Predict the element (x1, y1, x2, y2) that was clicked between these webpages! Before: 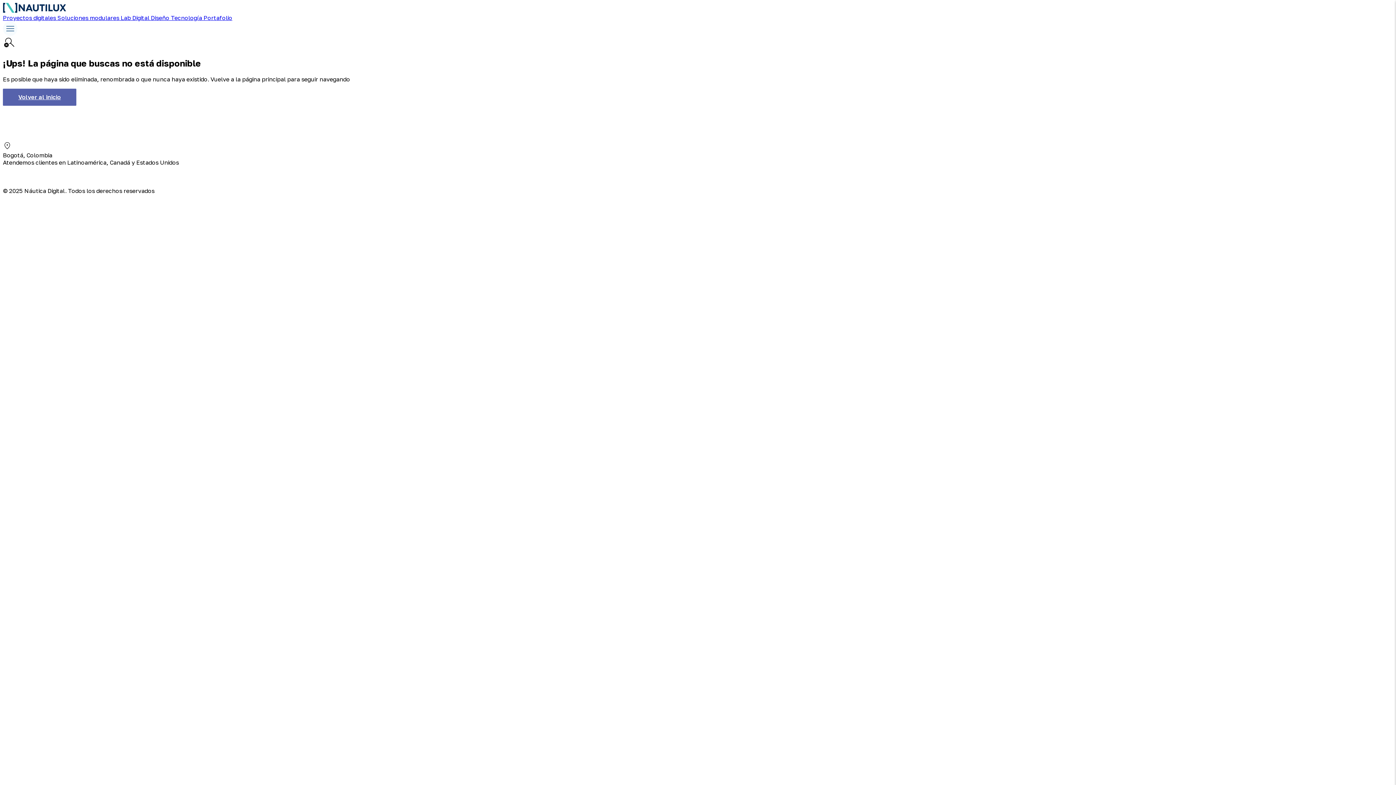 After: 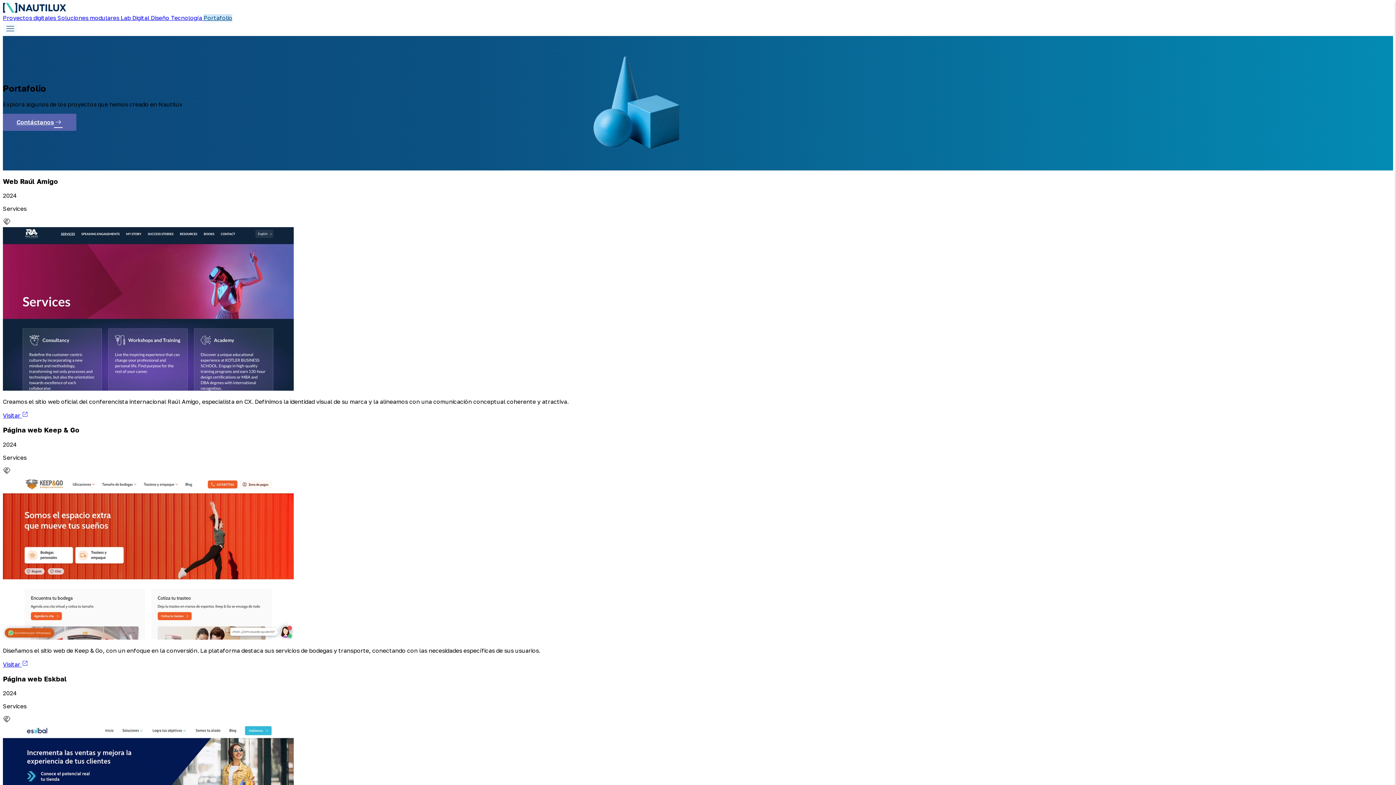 Action: bbox: (203, 14, 232, 21) label: Portafolio